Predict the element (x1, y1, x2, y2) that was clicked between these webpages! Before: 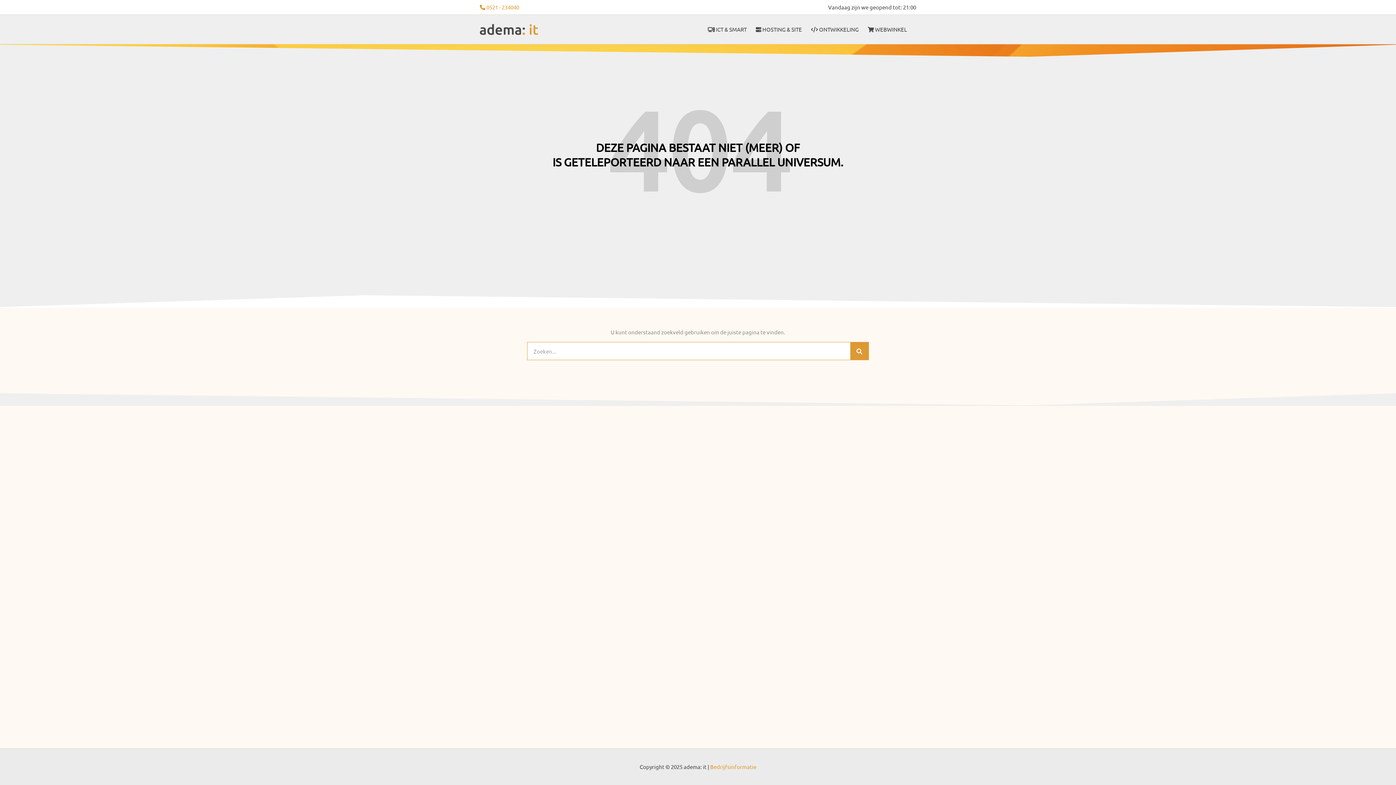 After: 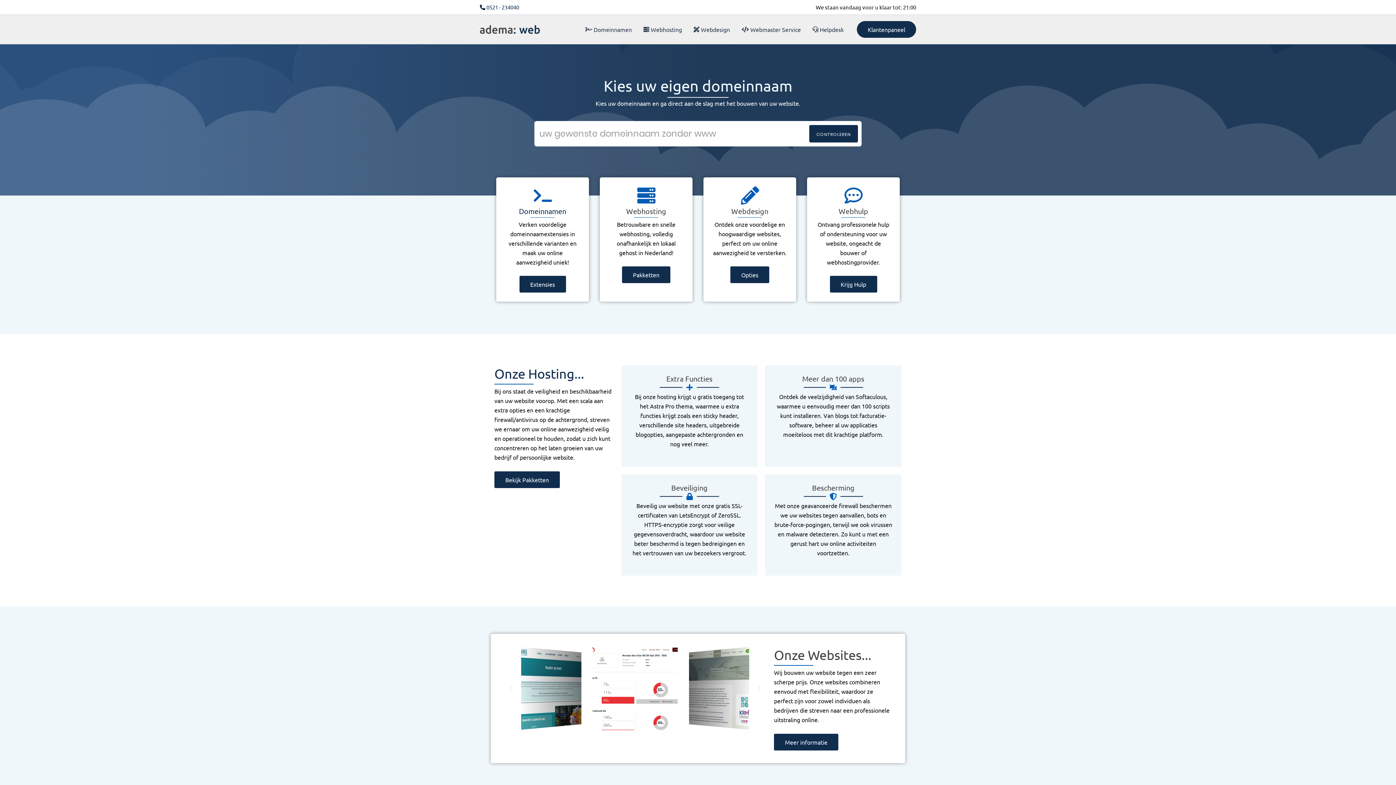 Action: label:  HOSTING & SITE bbox: (756, 14, 811, 44)